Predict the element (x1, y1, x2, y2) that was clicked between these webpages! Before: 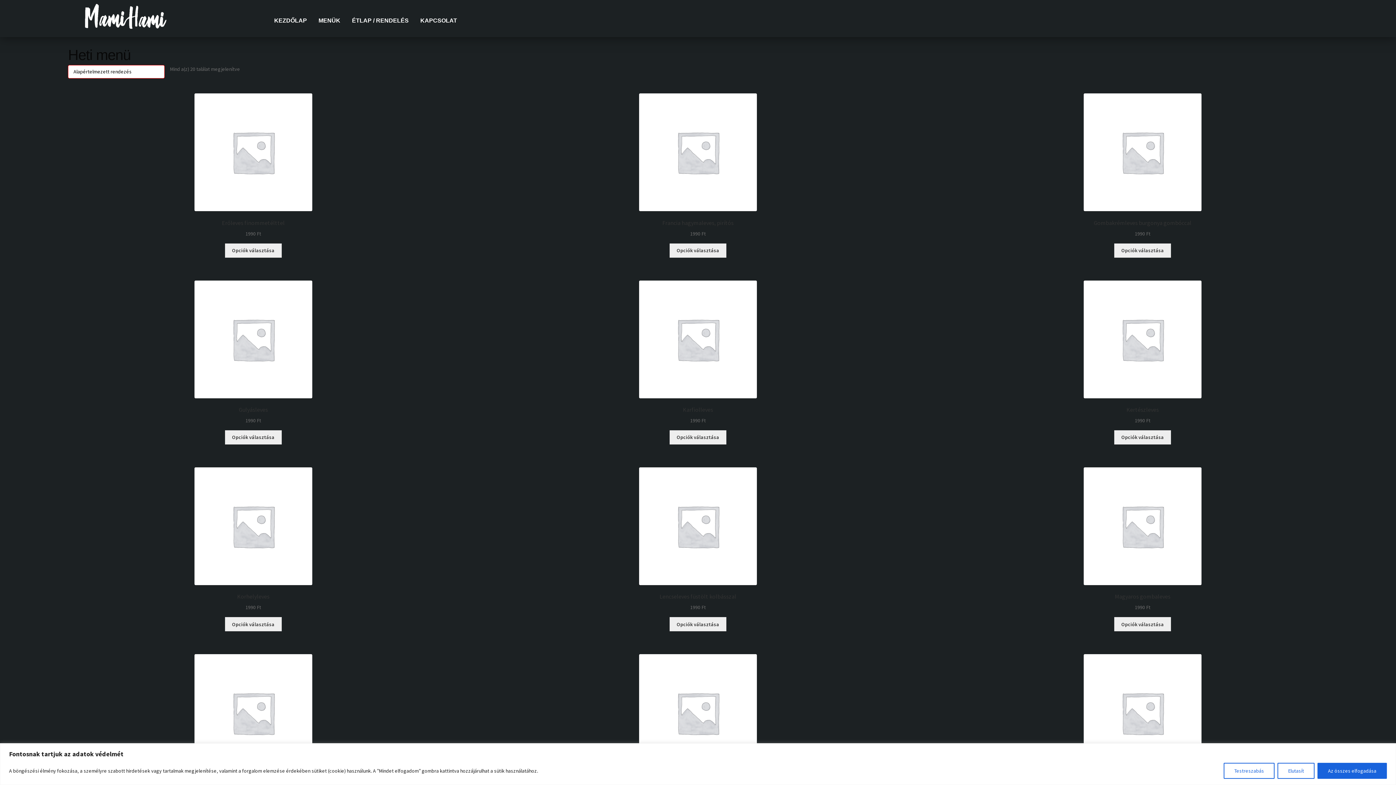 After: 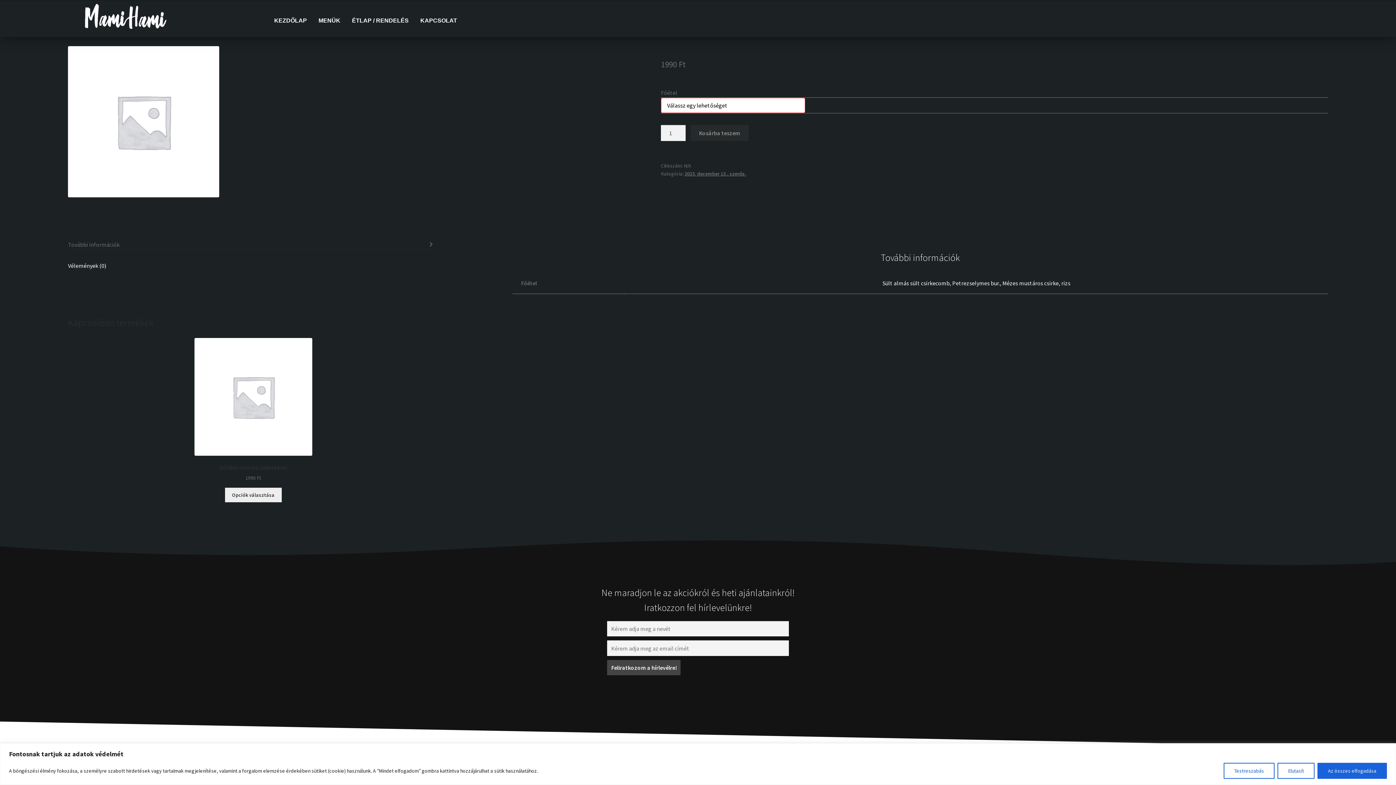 Action: bbox: (68, 654, 438, 798) label: Nyírségi gombócleves
1990 Ft